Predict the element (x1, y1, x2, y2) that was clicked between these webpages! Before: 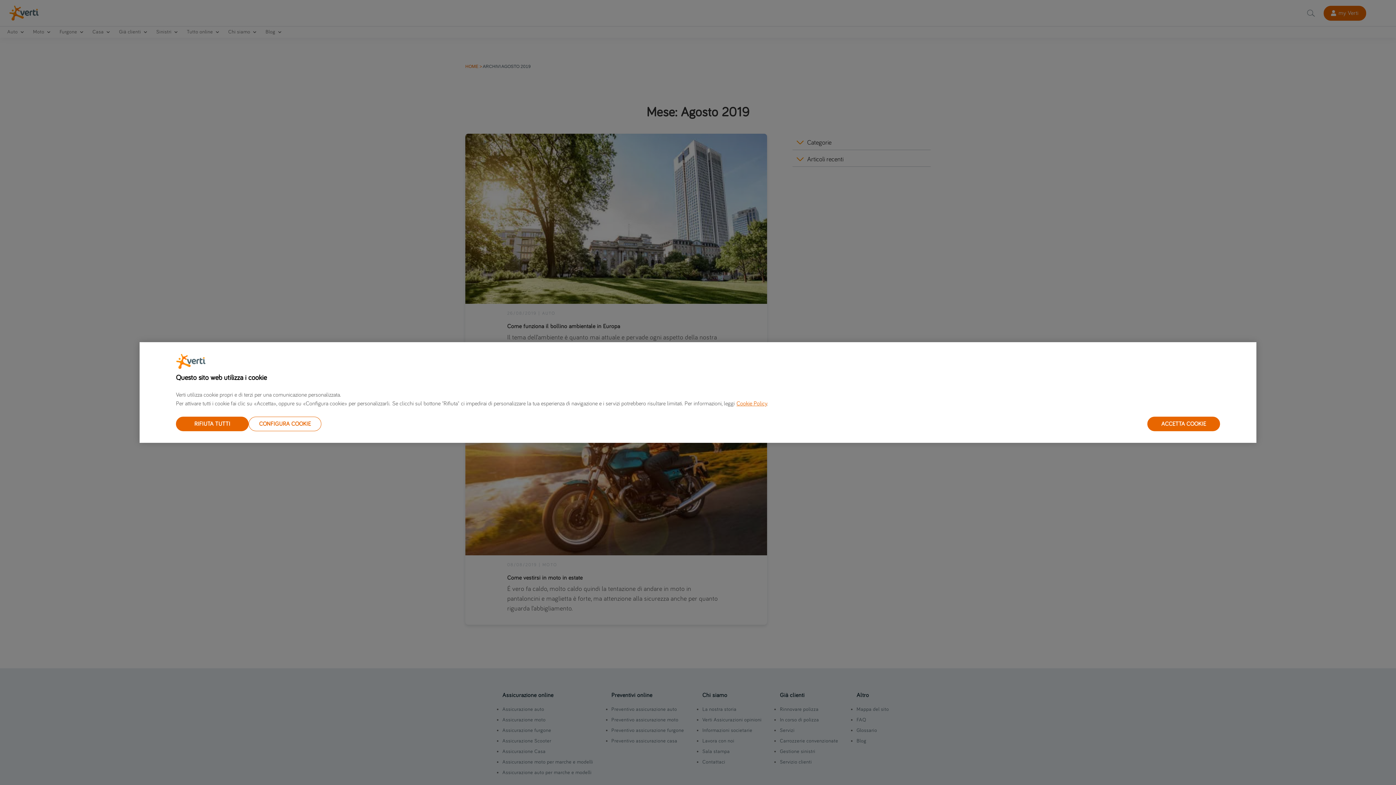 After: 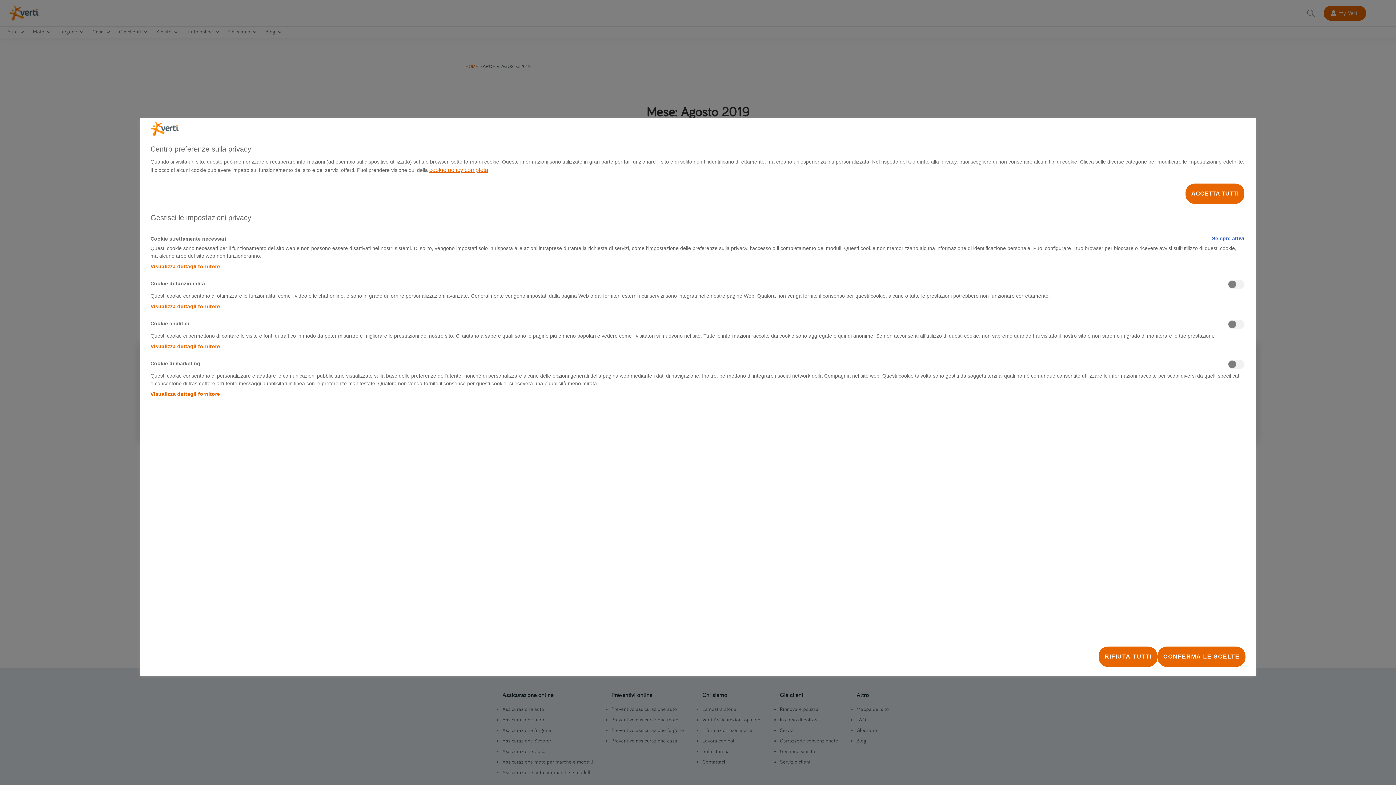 Action: bbox: (248, 416, 321, 431) label: CONFIGURA COOKIE